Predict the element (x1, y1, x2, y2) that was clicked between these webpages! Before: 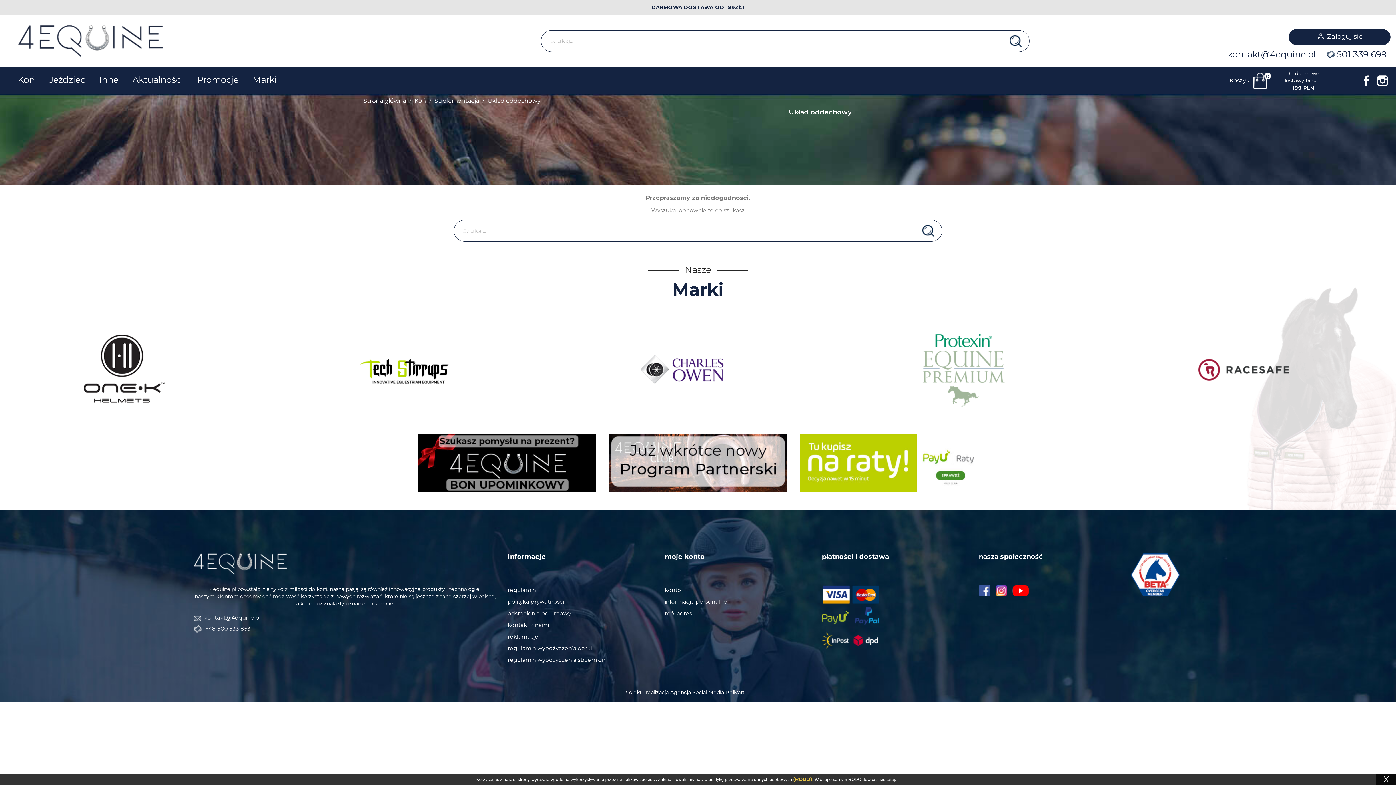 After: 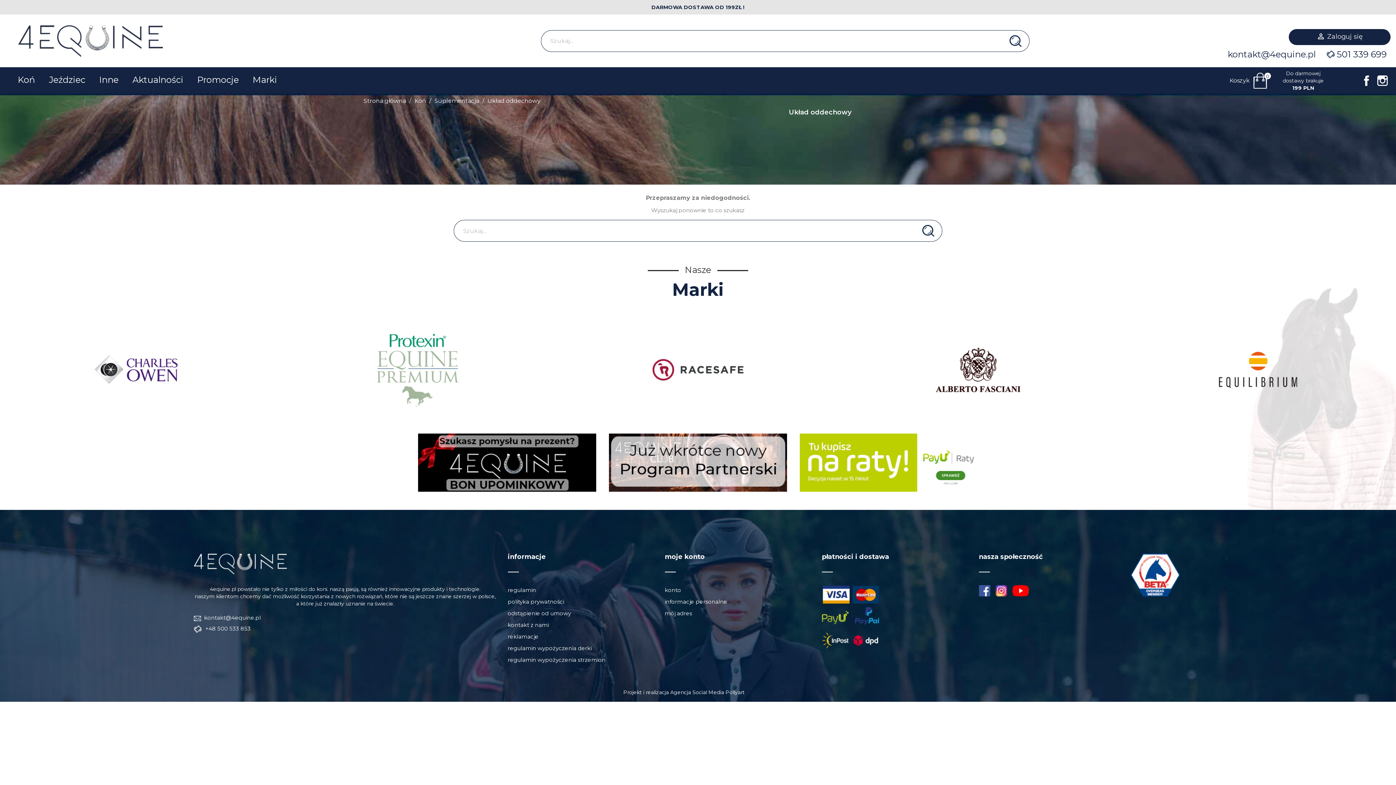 Action: bbox: (609, 458, 787, 465)